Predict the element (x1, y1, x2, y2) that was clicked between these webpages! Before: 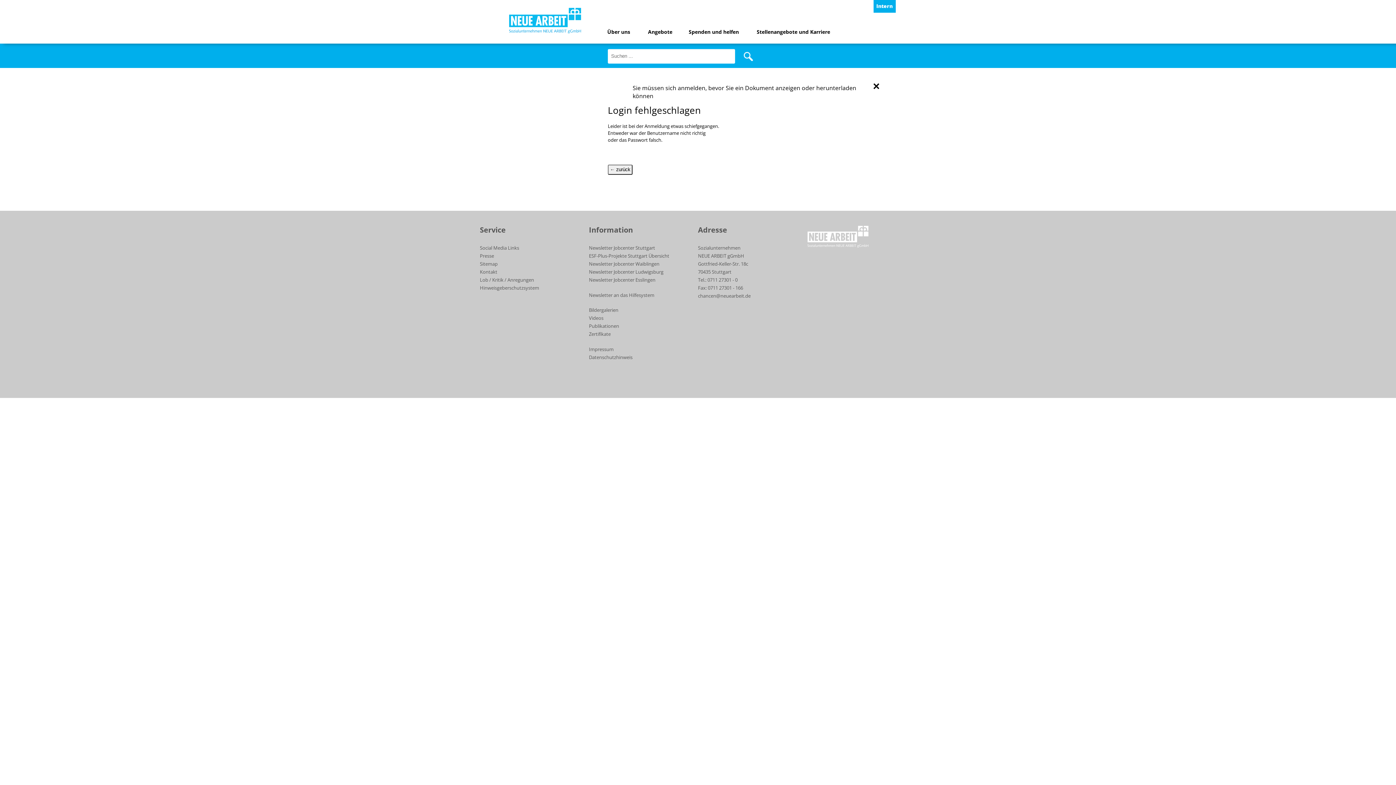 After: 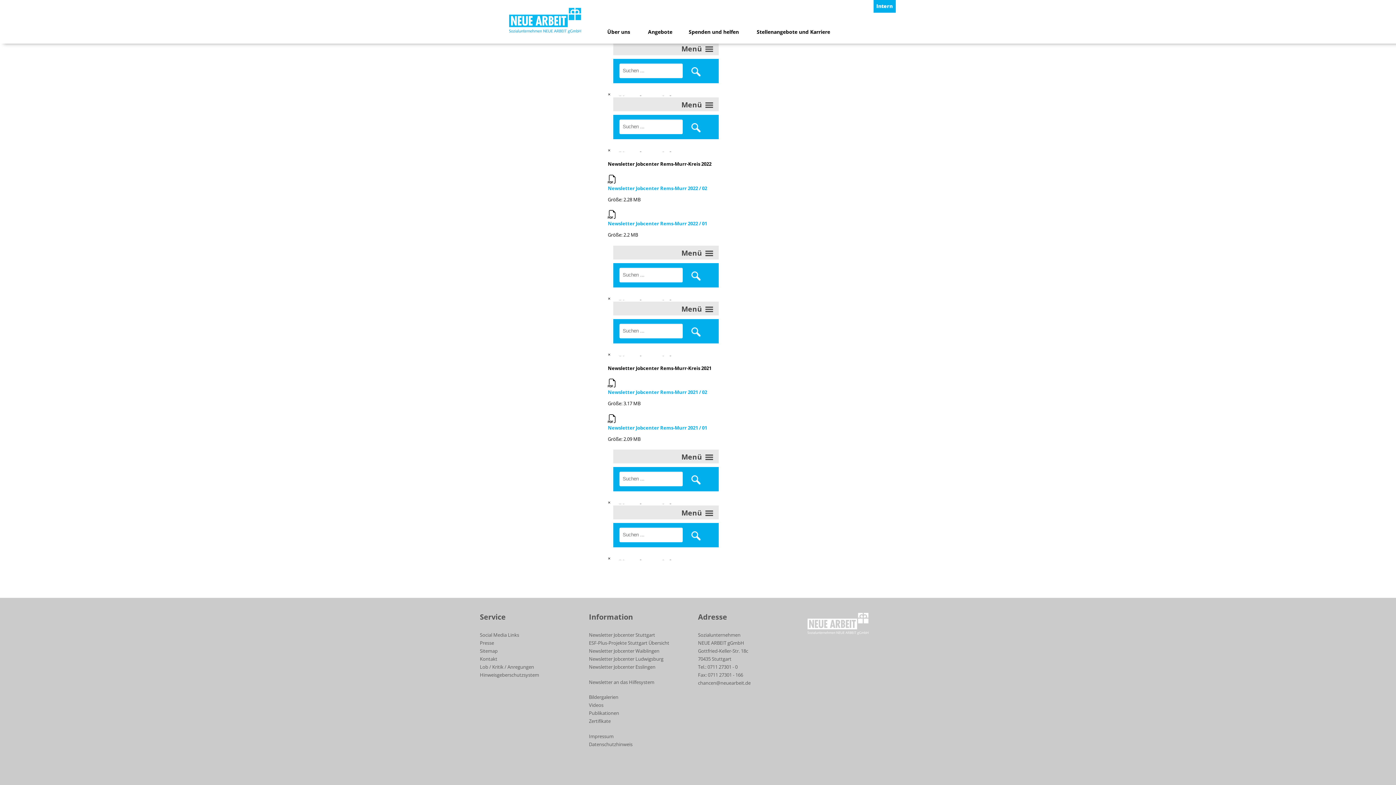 Action: label: Newsletter Jobcenter Waiblingen bbox: (589, 260, 659, 267)